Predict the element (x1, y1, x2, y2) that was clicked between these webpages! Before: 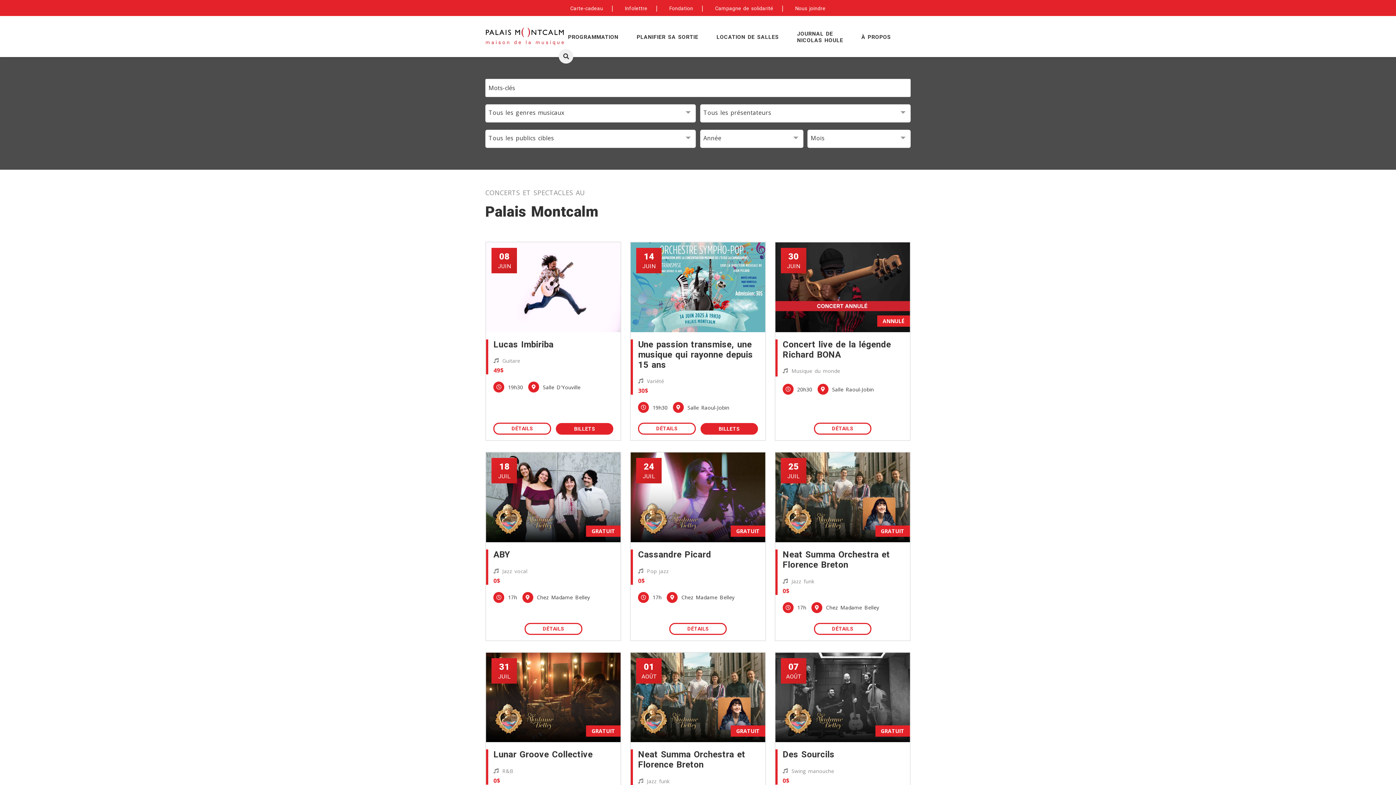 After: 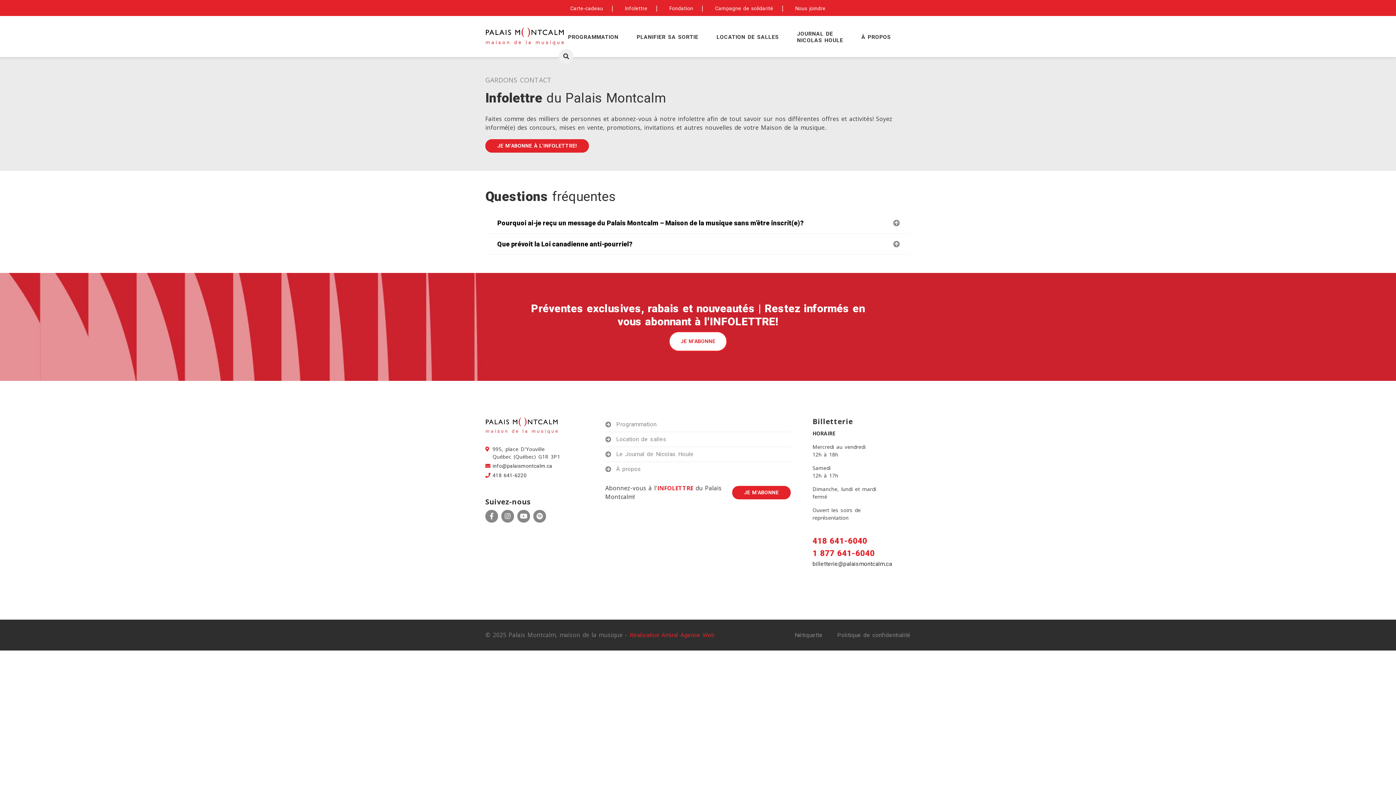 Action: label: Infolettre bbox: (625, 5, 647, 11)